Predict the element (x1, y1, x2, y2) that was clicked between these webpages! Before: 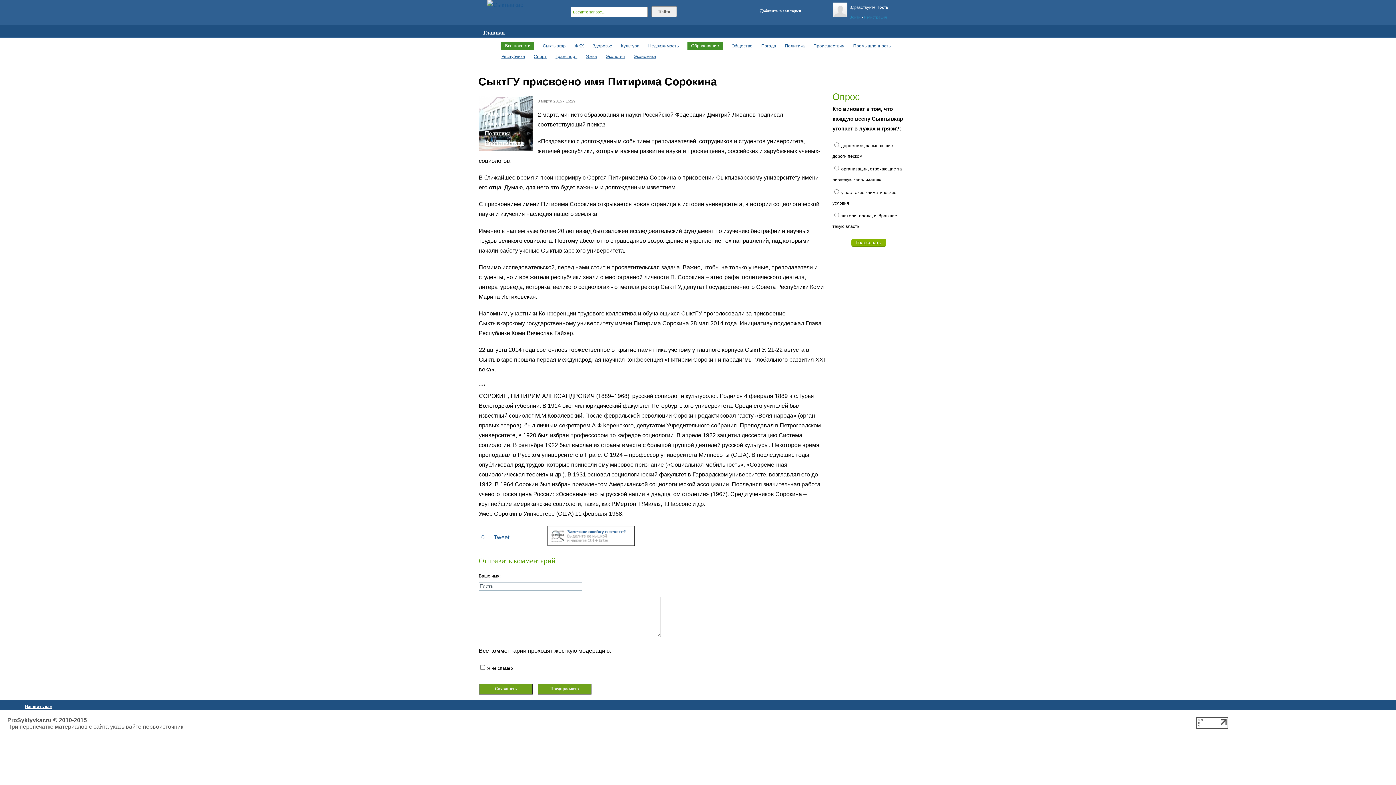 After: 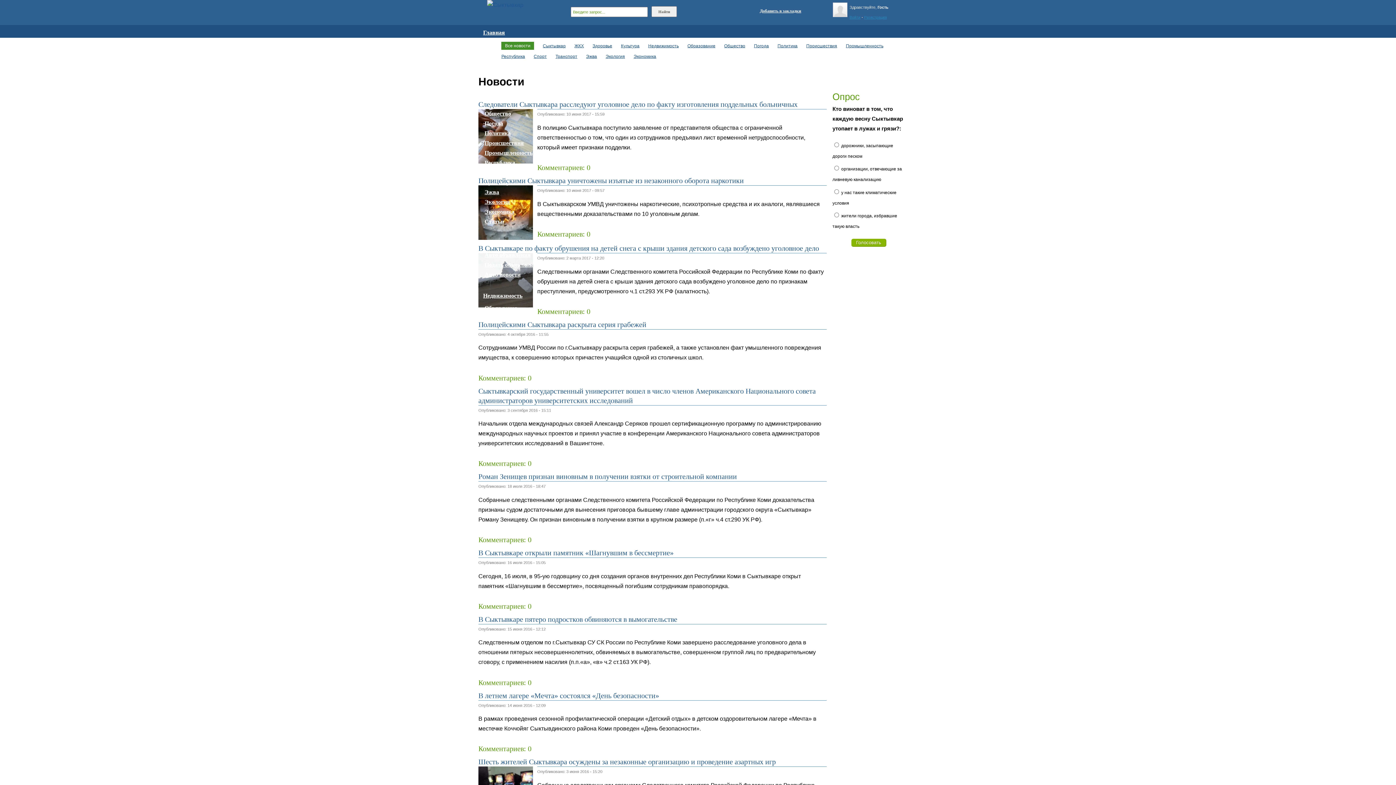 Action: bbox: (481, 37, 507, 47) label: Новости